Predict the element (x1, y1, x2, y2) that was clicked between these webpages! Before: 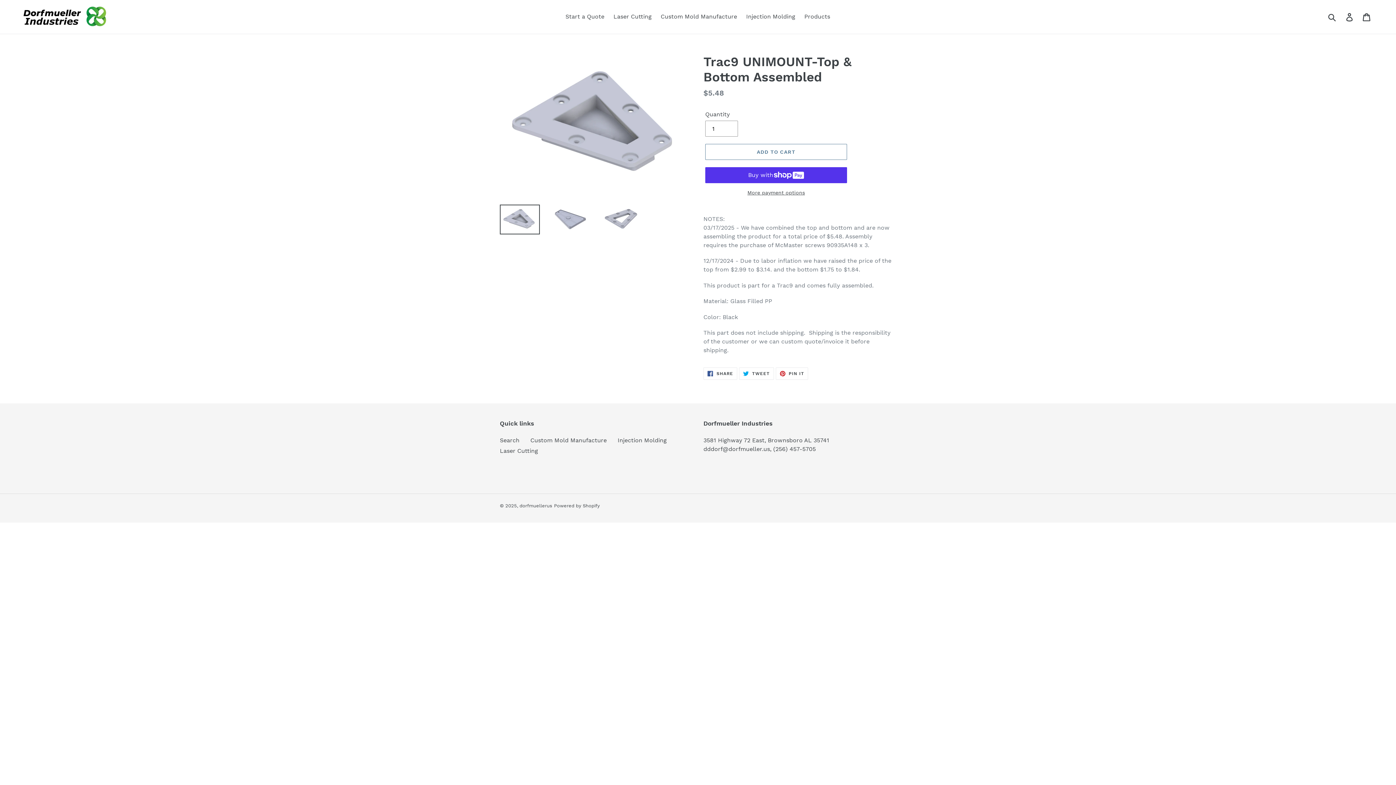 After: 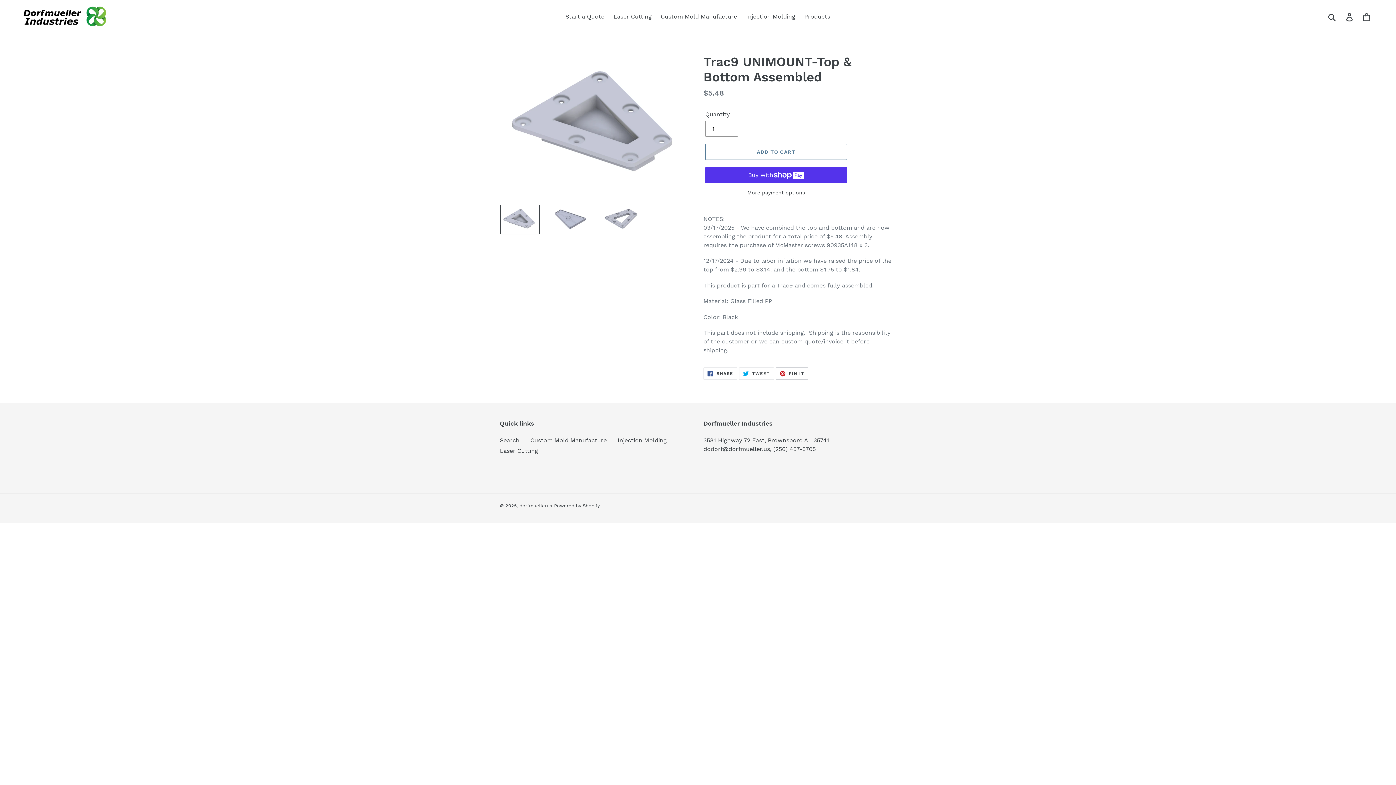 Action: bbox: (775, 367, 808, 380) label:  PIN IT
PIN ON PINTEREST